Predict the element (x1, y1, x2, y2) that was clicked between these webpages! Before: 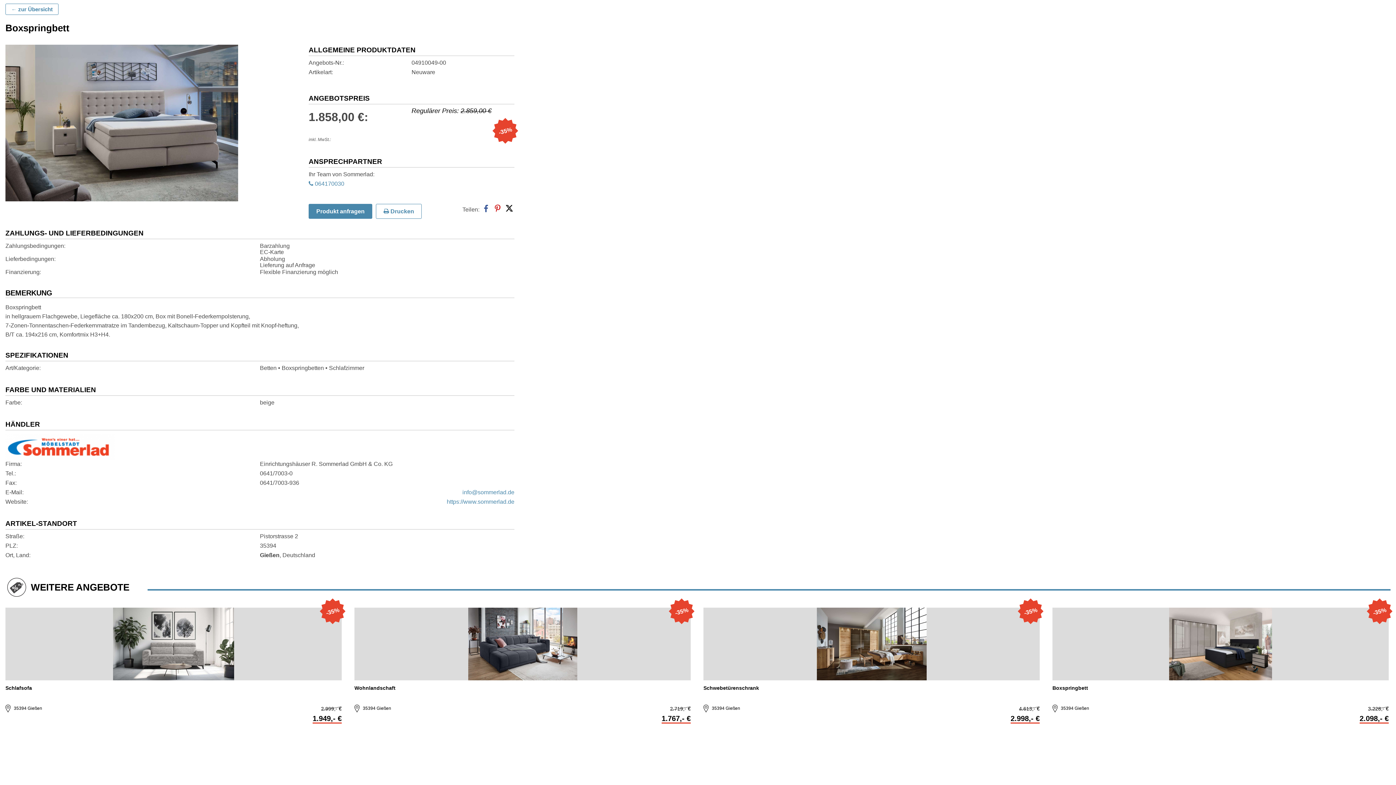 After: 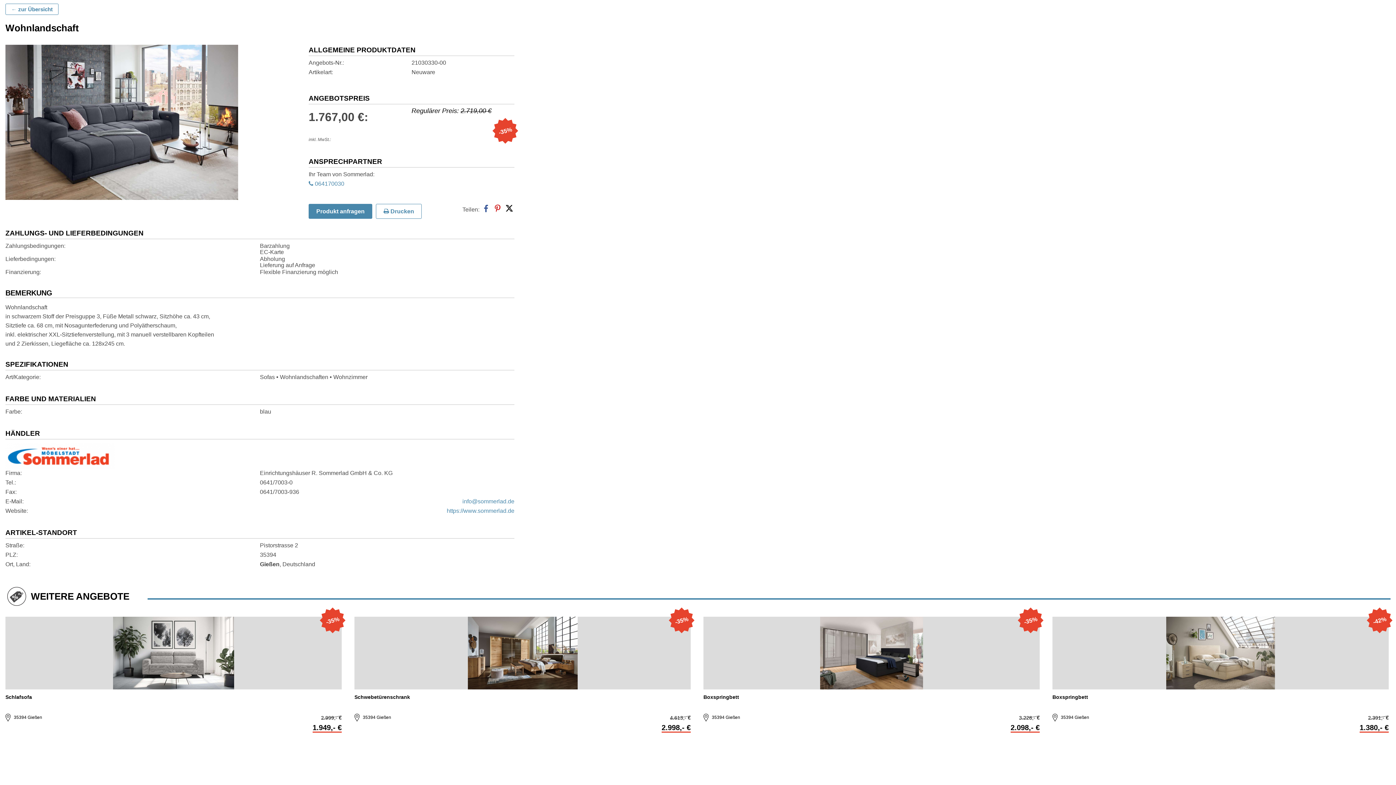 Action: label: Wohnlandschaft
35394 Gießen
2.719,- €
 1.767,- € bbox: (354, 607, 690, 724)